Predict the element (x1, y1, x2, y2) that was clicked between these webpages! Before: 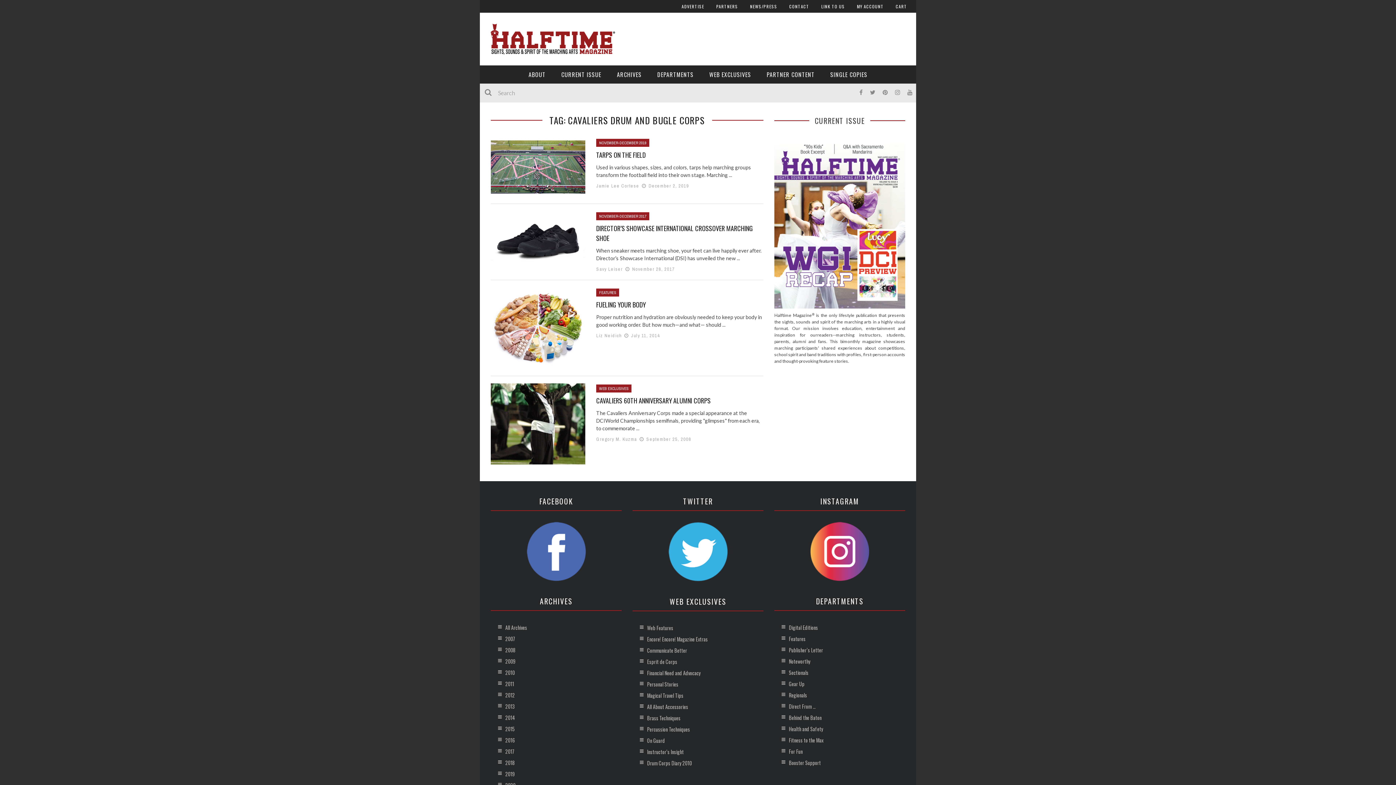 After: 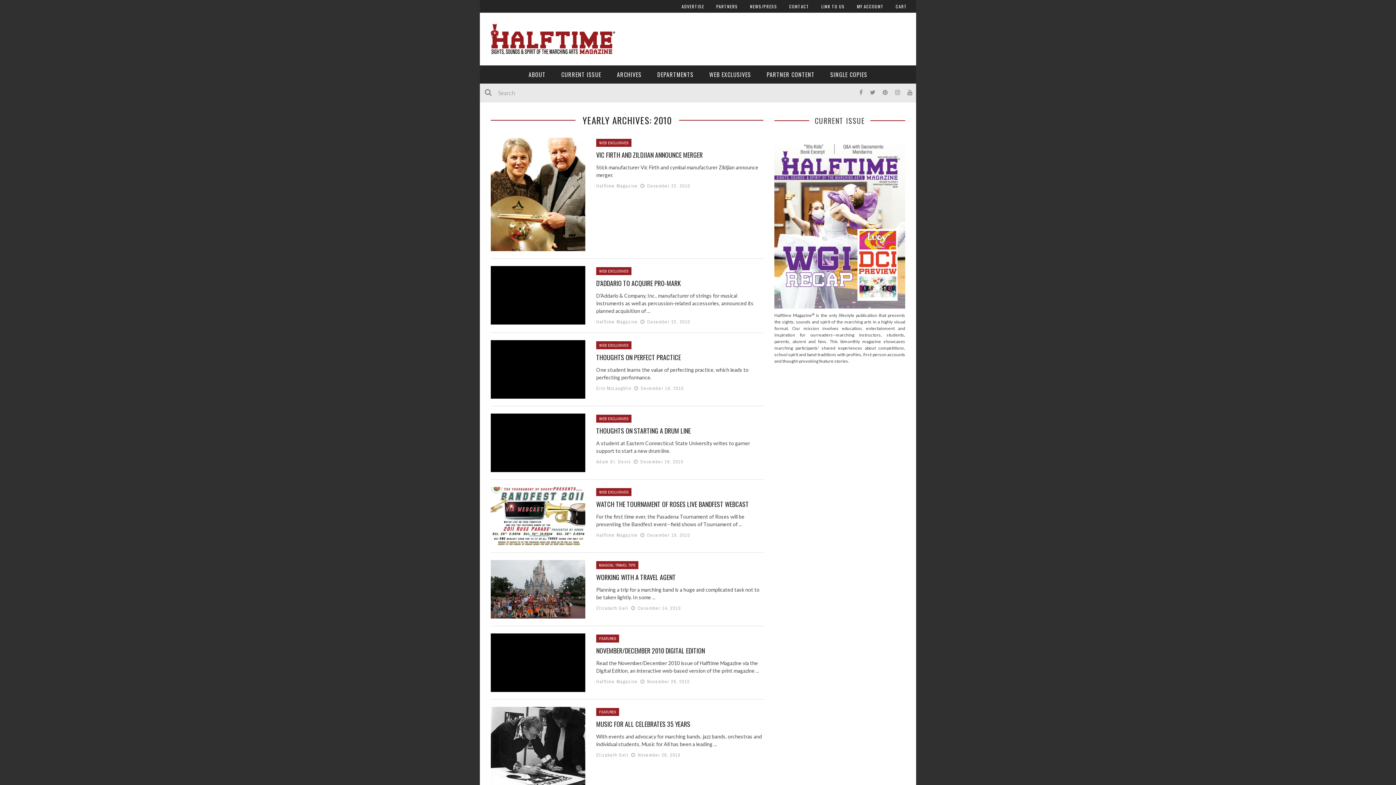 Action: label: 2010 bbox: (490, 667, 621, 678)